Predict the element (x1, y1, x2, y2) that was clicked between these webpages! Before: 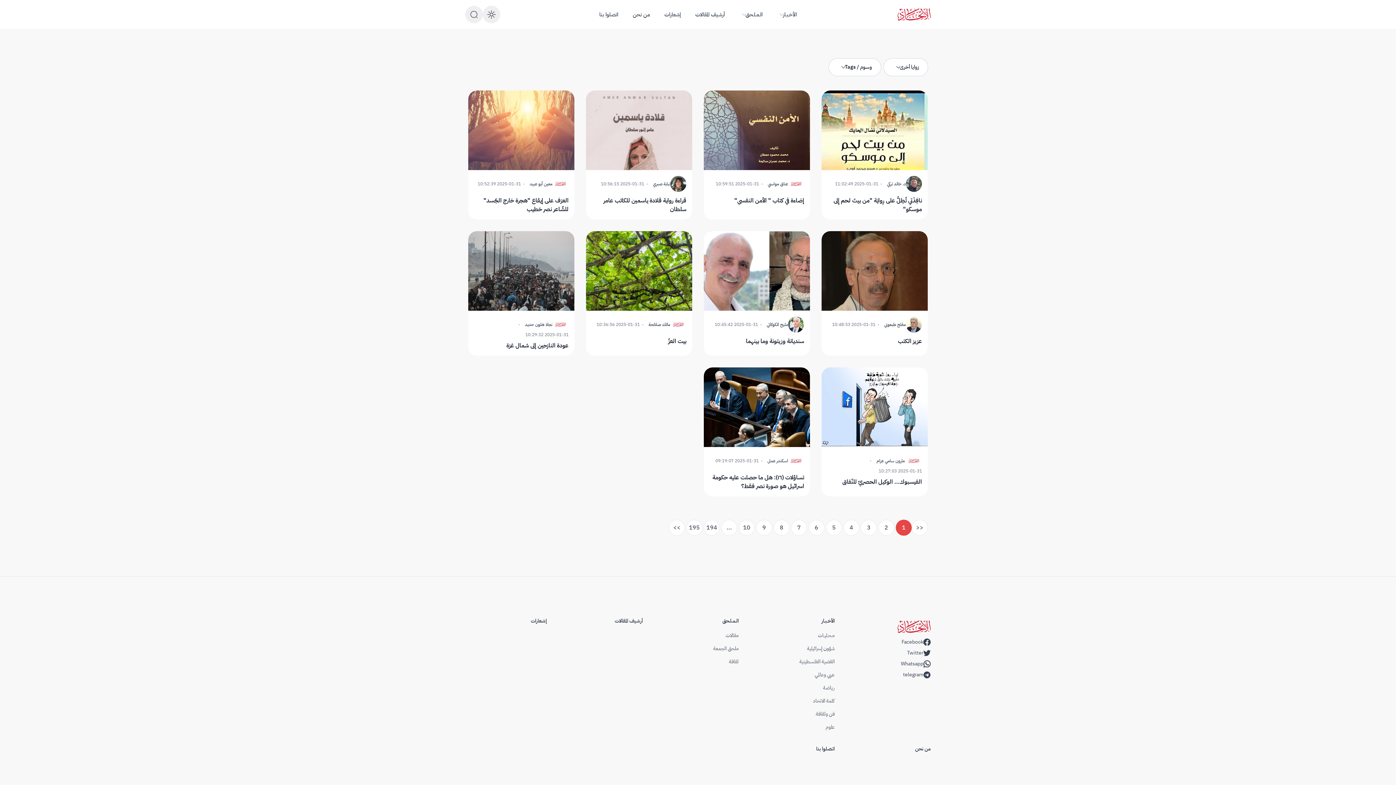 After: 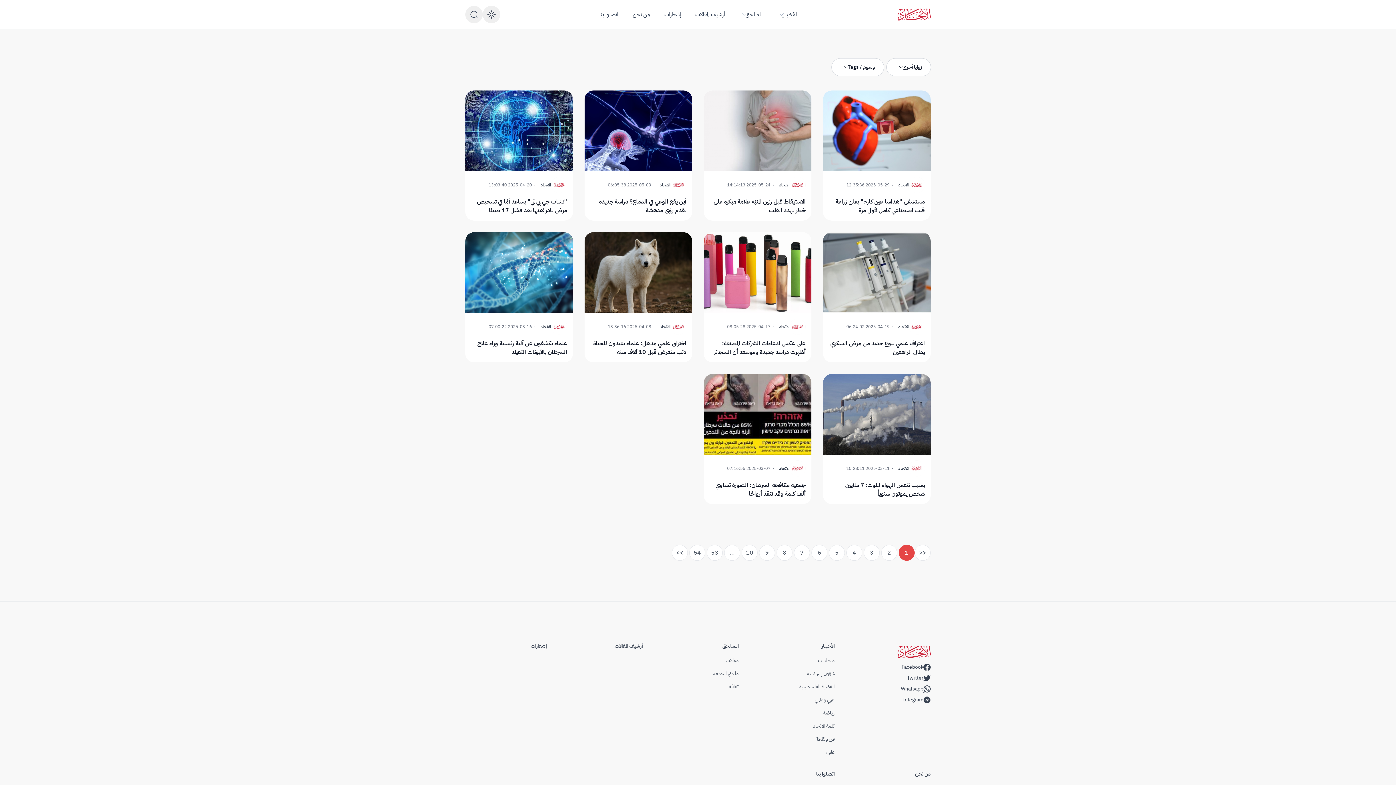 Action: bbox: (825, 723, 834, 731) label: علوم